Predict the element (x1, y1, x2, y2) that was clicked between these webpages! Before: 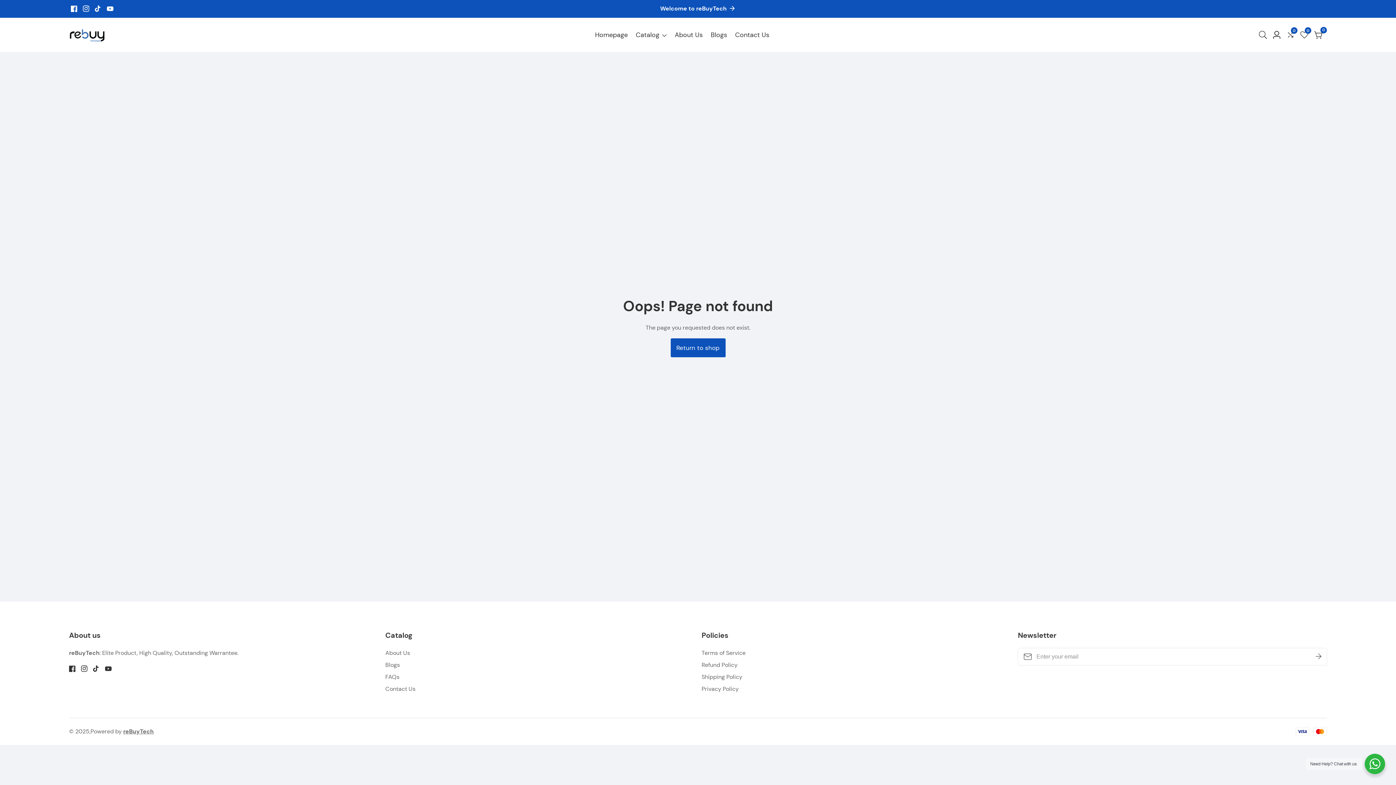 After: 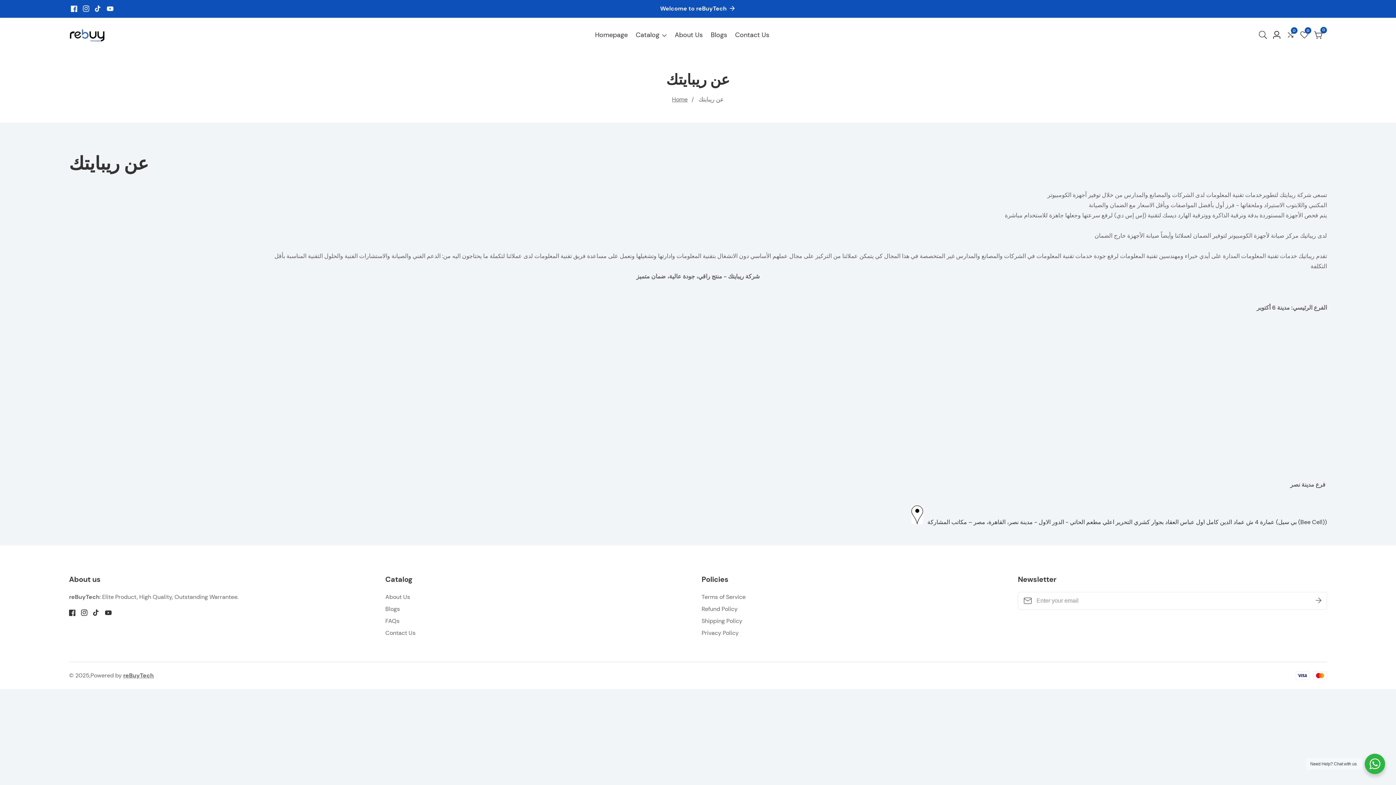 Action: label: About Us bbox: (674, 17, 702, 52)